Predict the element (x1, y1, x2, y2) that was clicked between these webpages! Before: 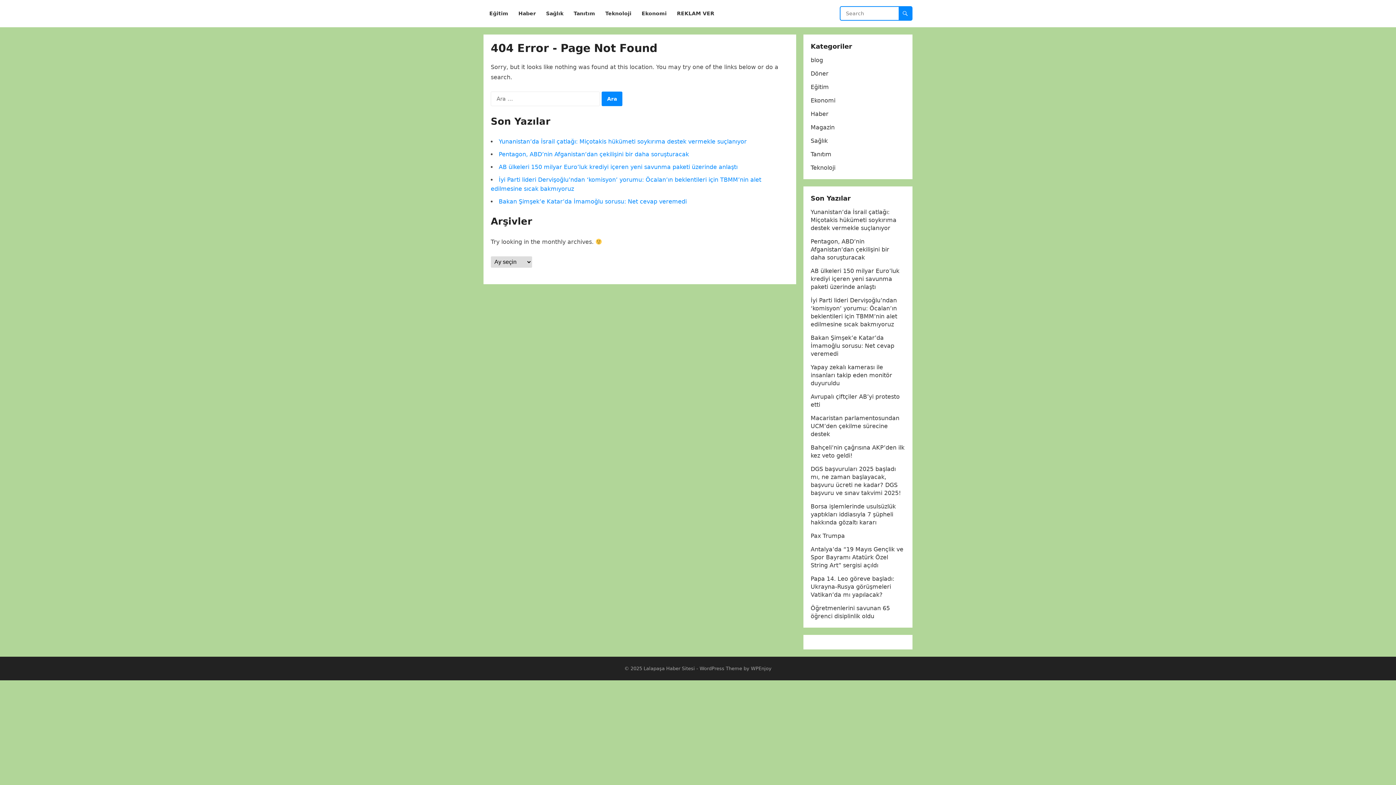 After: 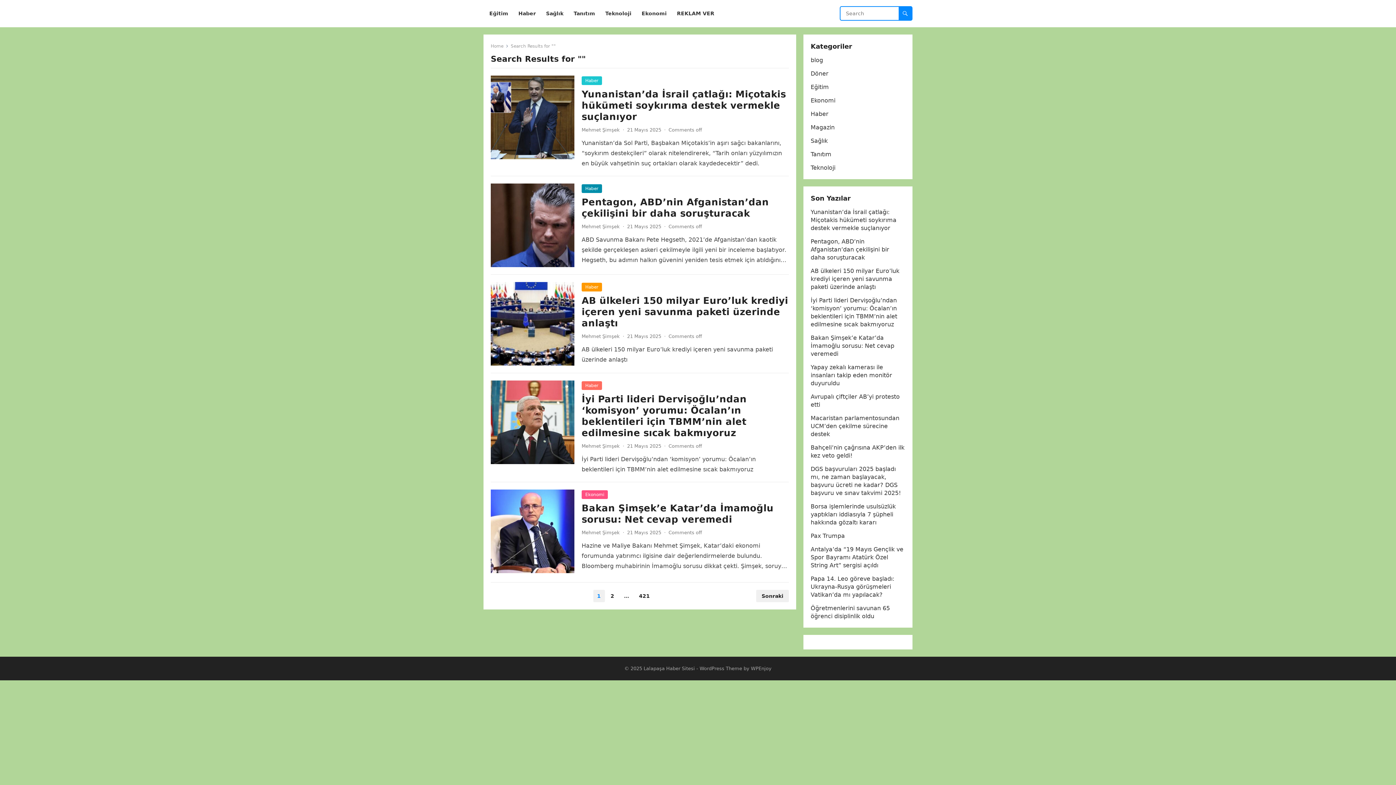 Action: bbox: (898, 6, 912, 20)